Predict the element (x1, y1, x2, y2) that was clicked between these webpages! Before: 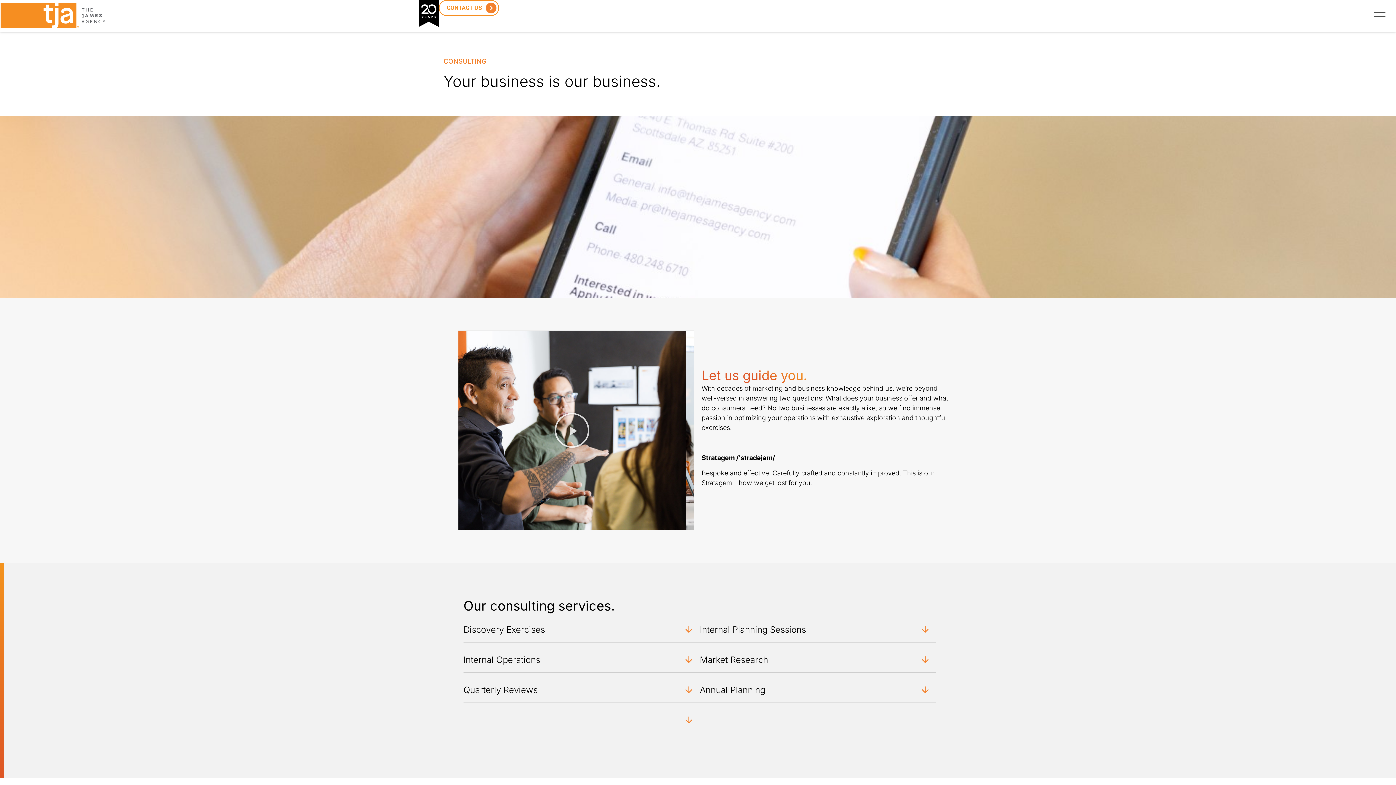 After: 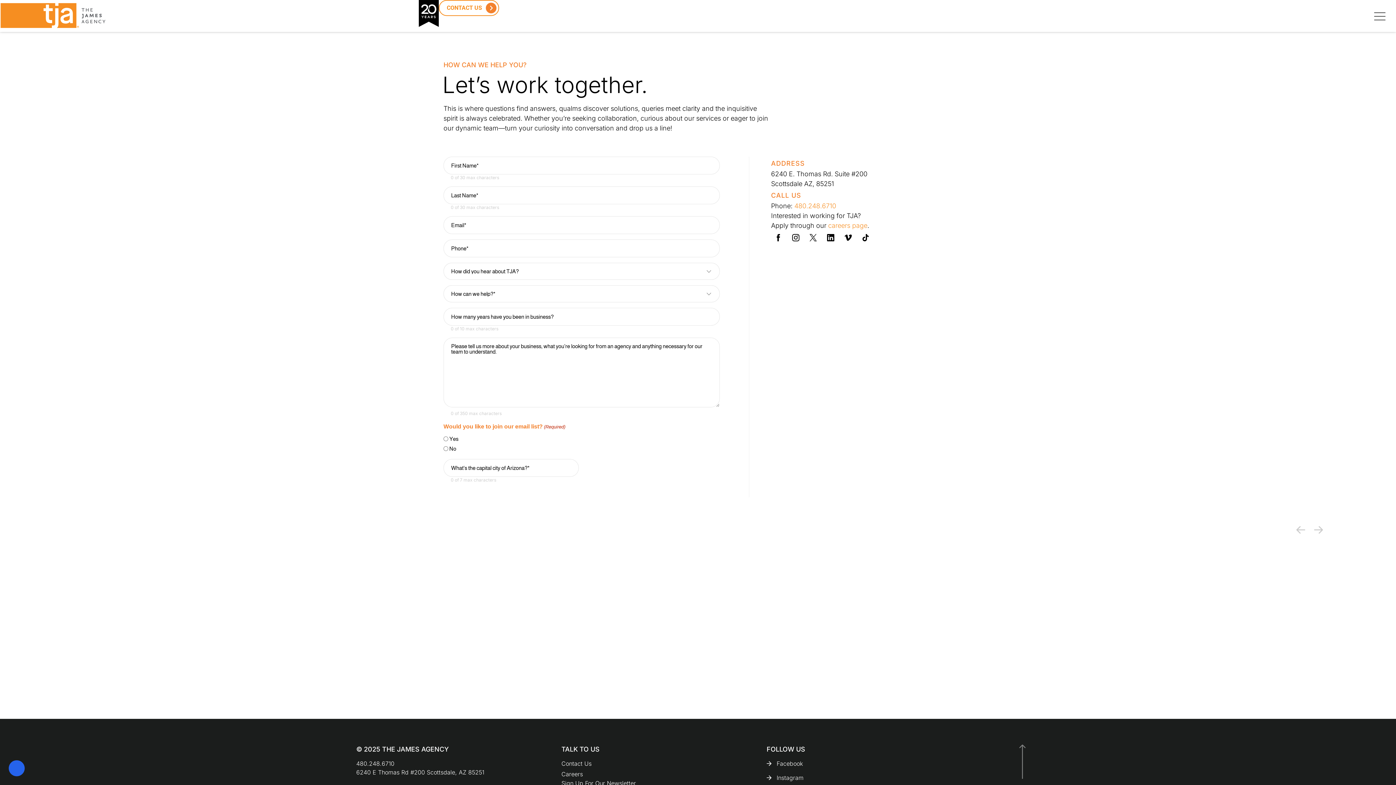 Action: bbox: (438, 0, 499, 16) label: CONTACT US